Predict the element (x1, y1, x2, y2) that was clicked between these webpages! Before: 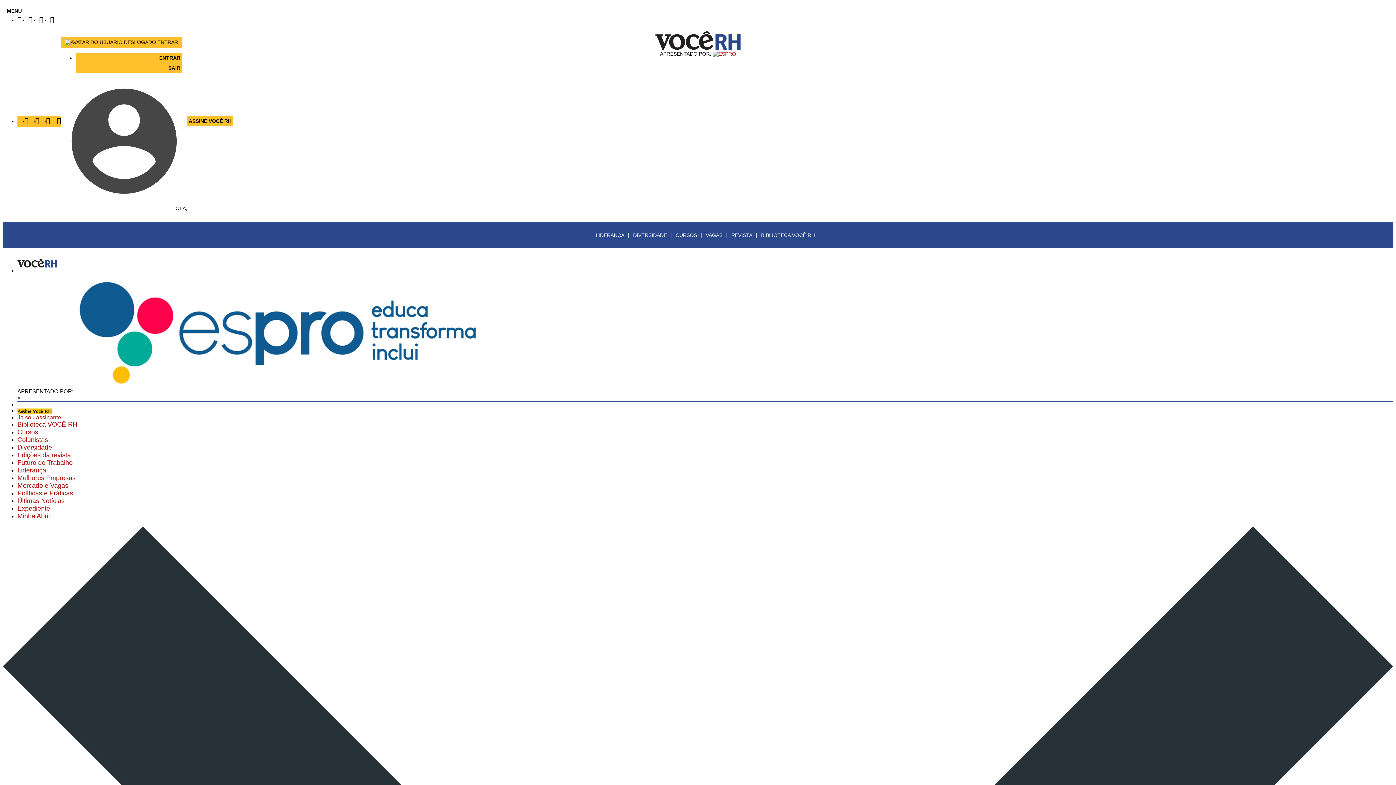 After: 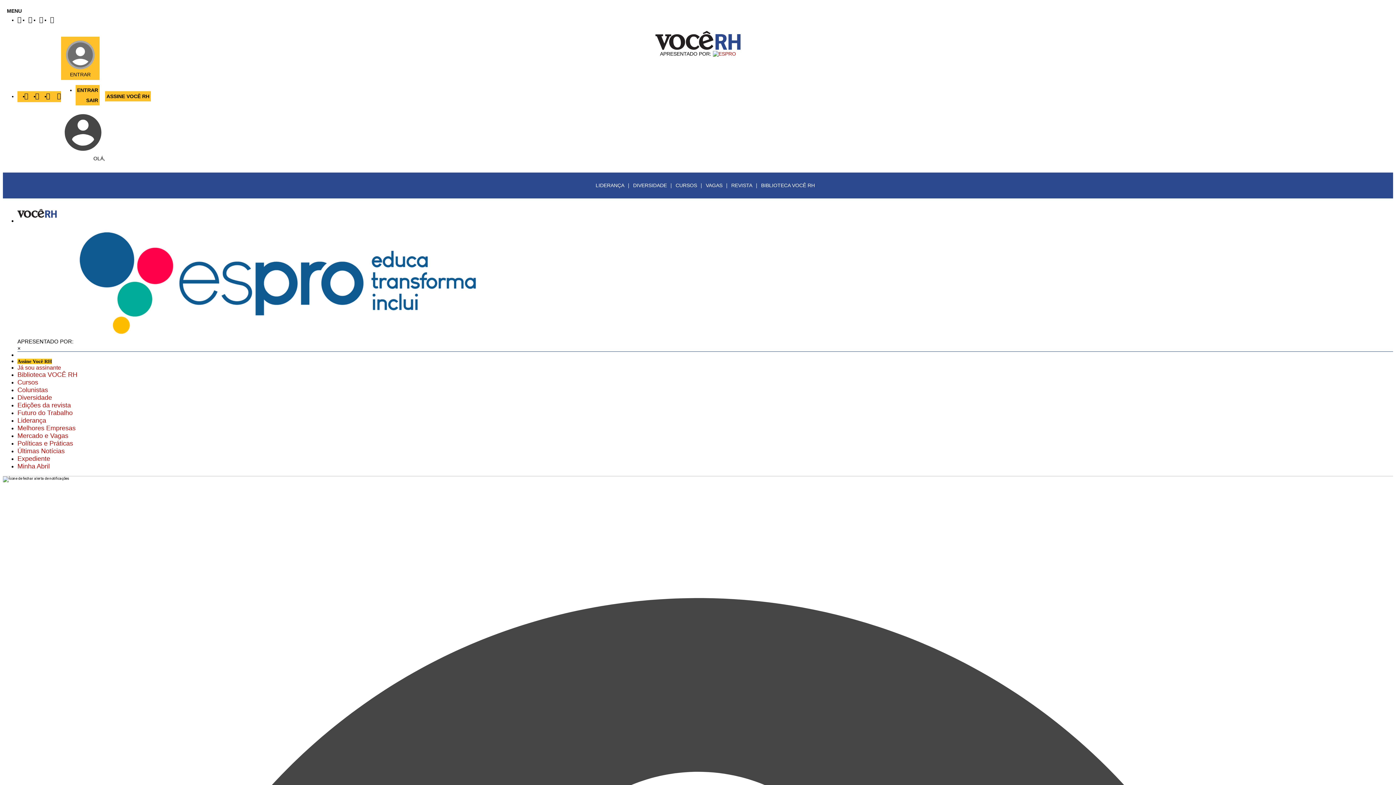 Action: bbox: (595, 232, 624, 238) label: LIDERANÇA